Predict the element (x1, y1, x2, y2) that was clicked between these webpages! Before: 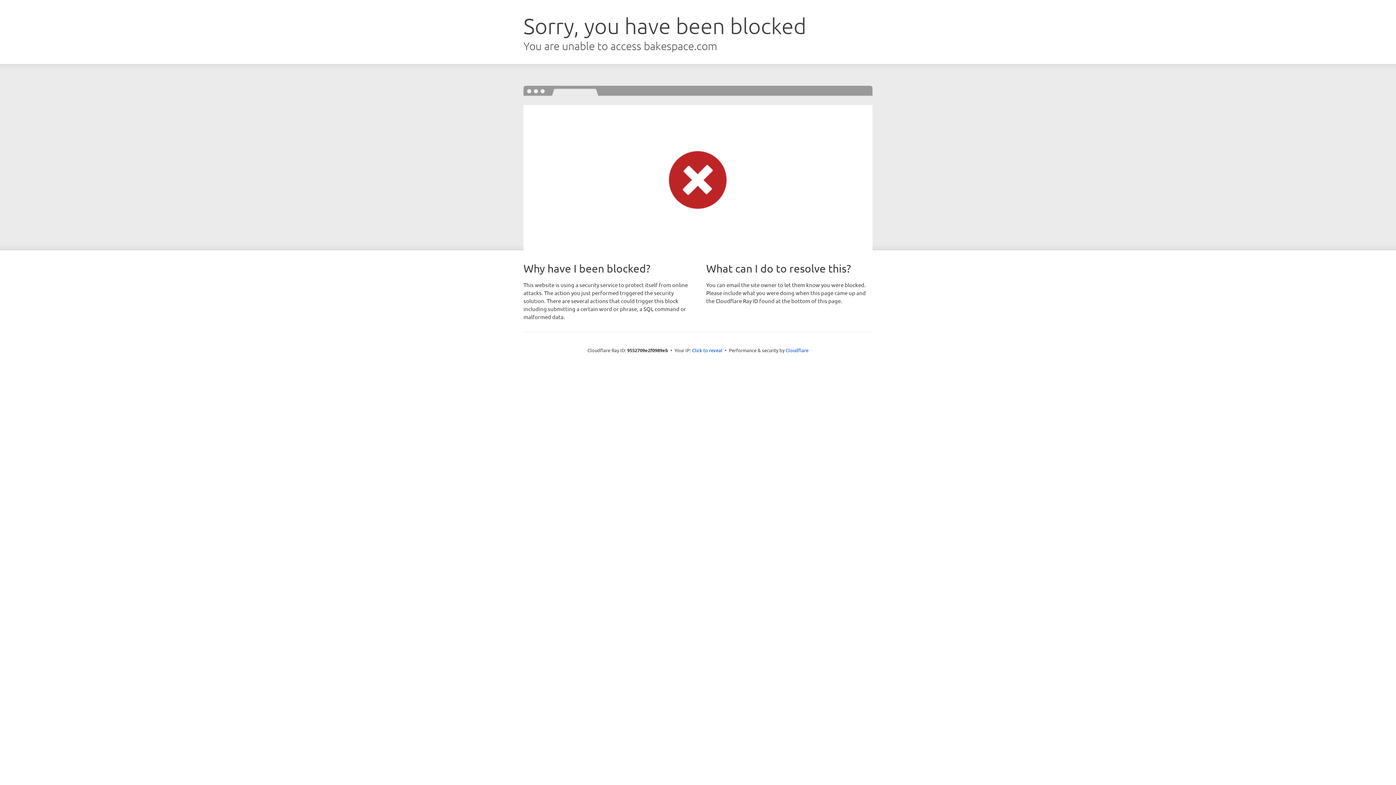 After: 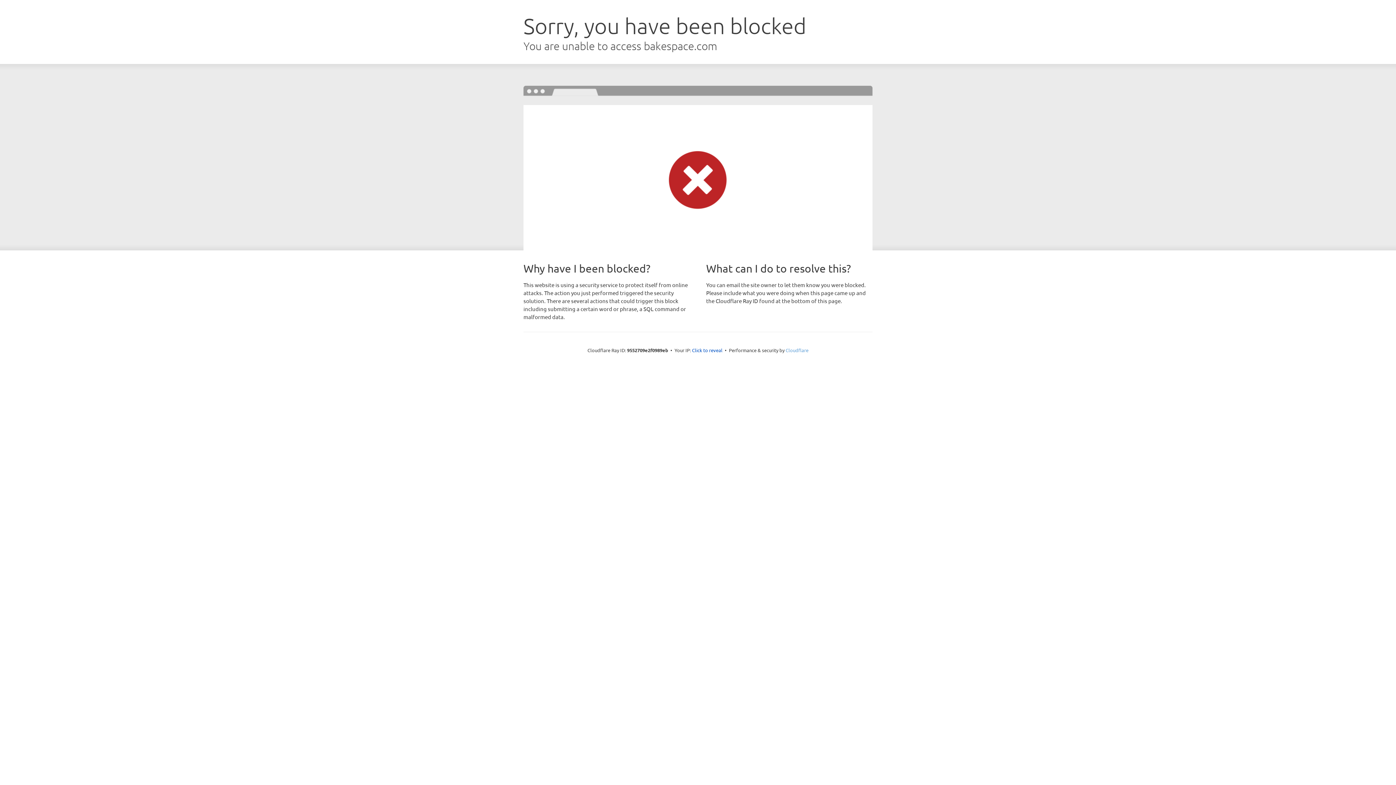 Action: label: Cloudflare bbox: (785, 347, 808, 353)